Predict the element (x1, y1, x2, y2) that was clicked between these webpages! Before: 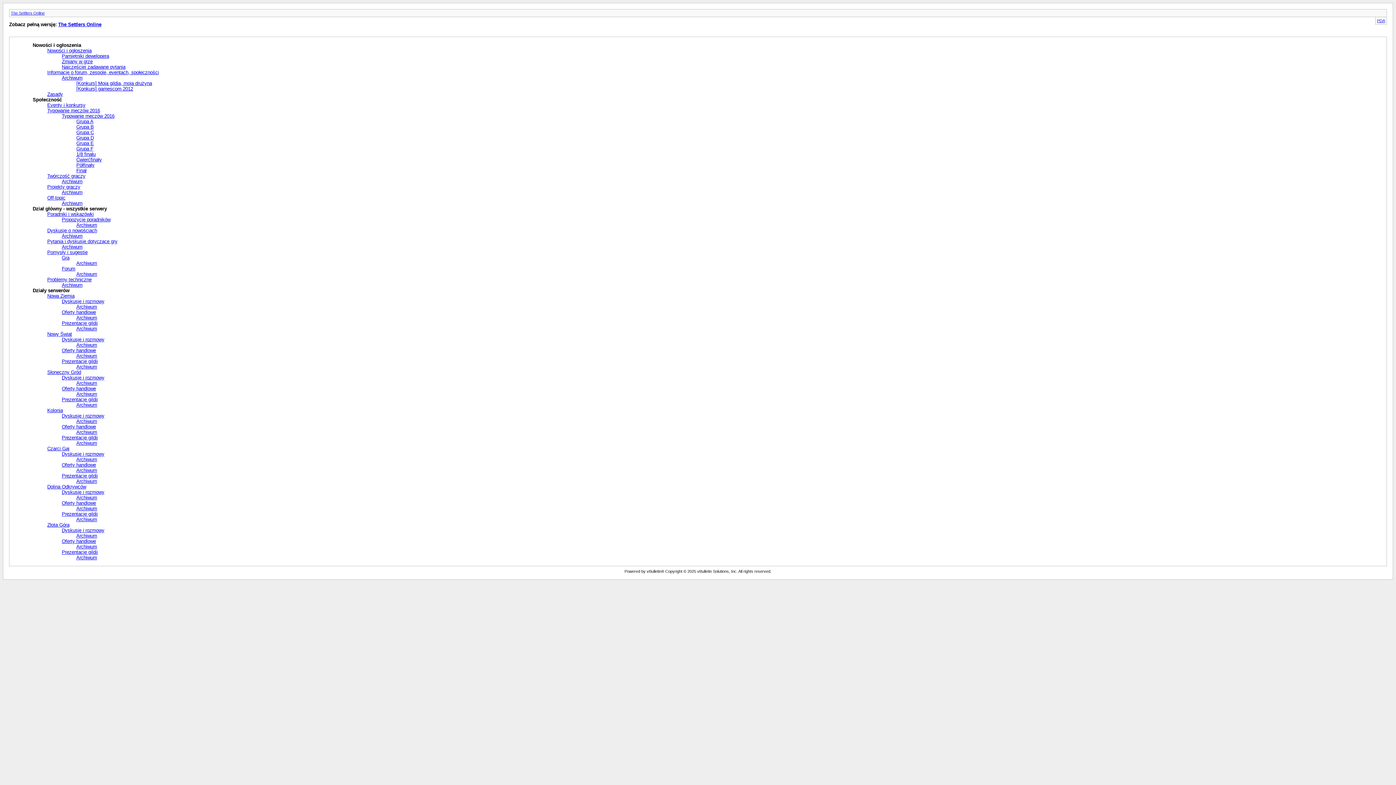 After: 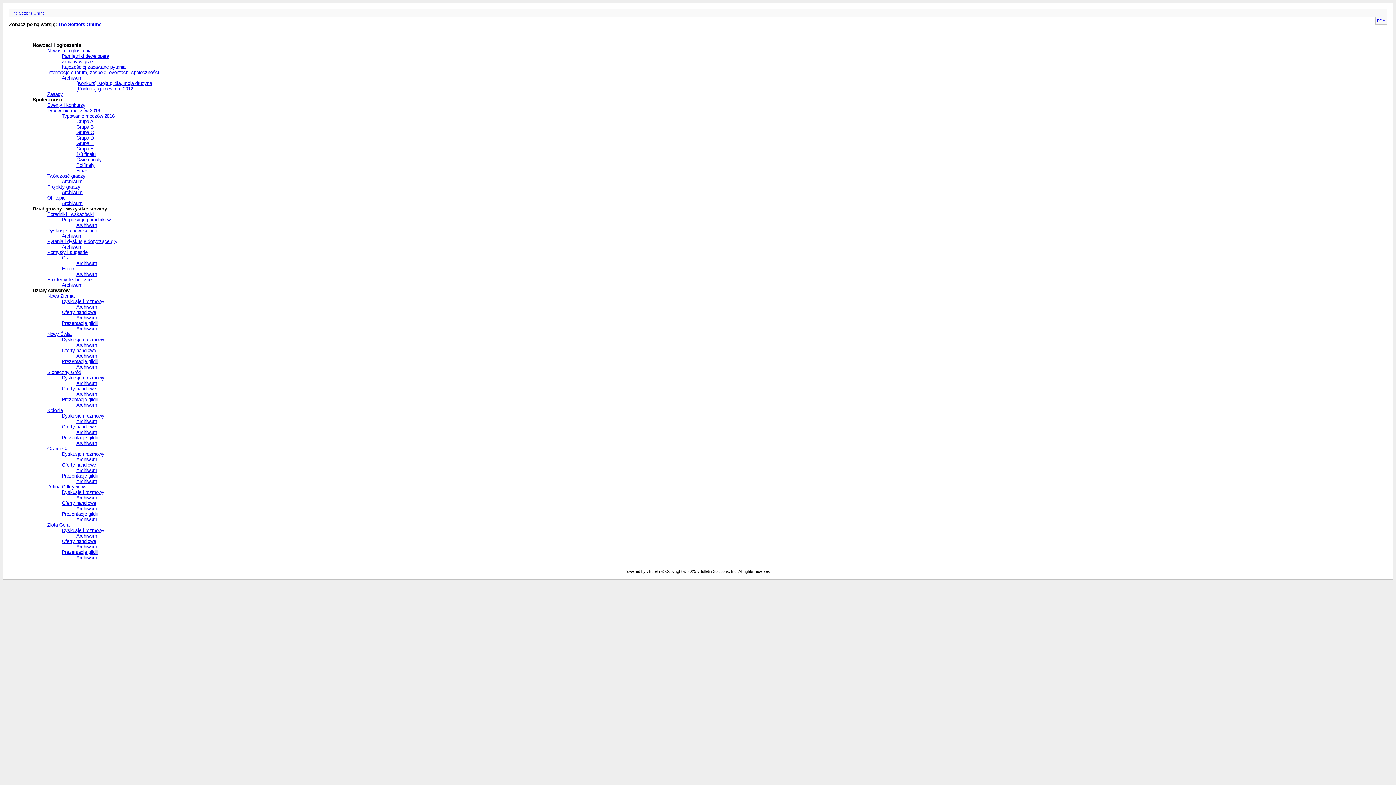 Action: label: Eventy i konkursy bbox: (47, 102, 85, 107)